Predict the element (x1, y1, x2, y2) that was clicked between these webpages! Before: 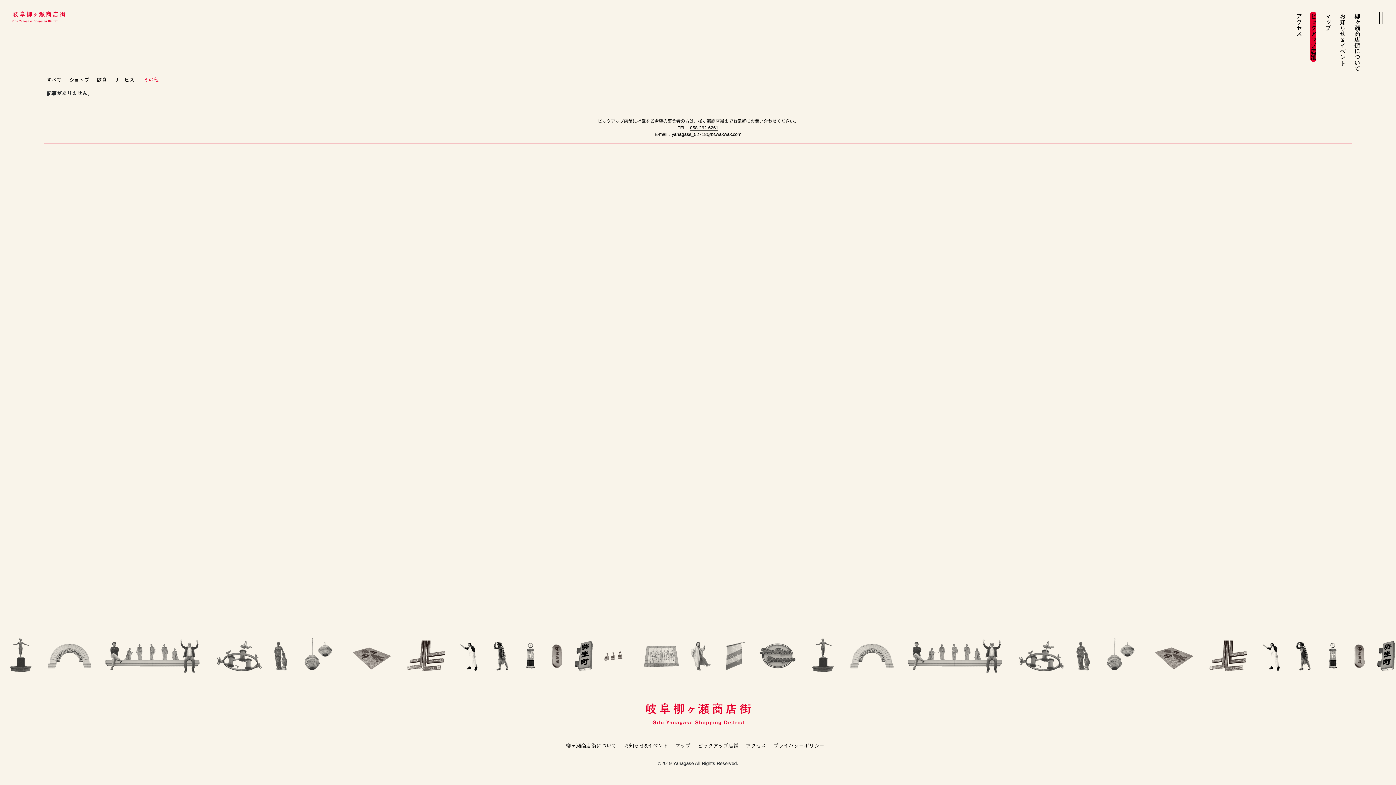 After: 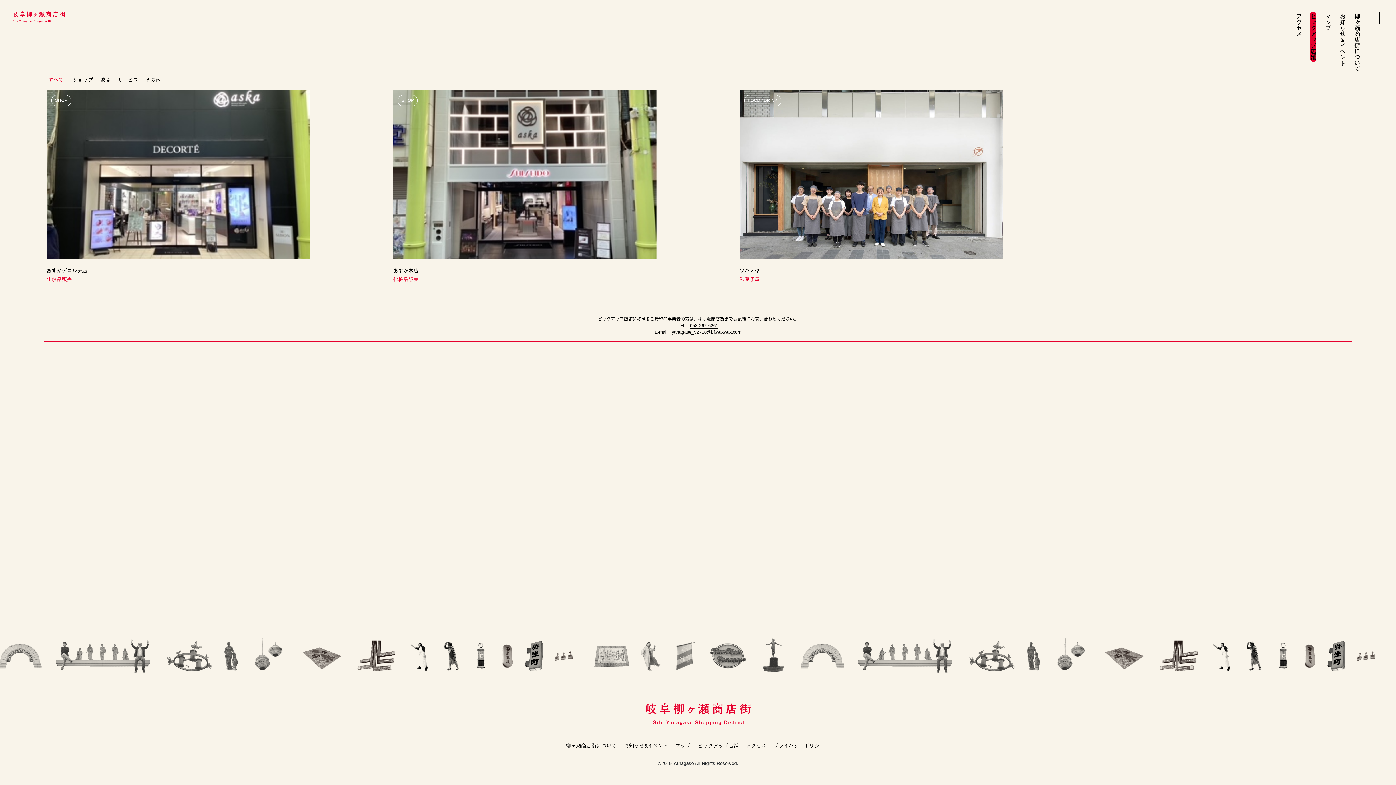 Action: bbox: (698, 743, 738, 749) label: ピックアップ店舗